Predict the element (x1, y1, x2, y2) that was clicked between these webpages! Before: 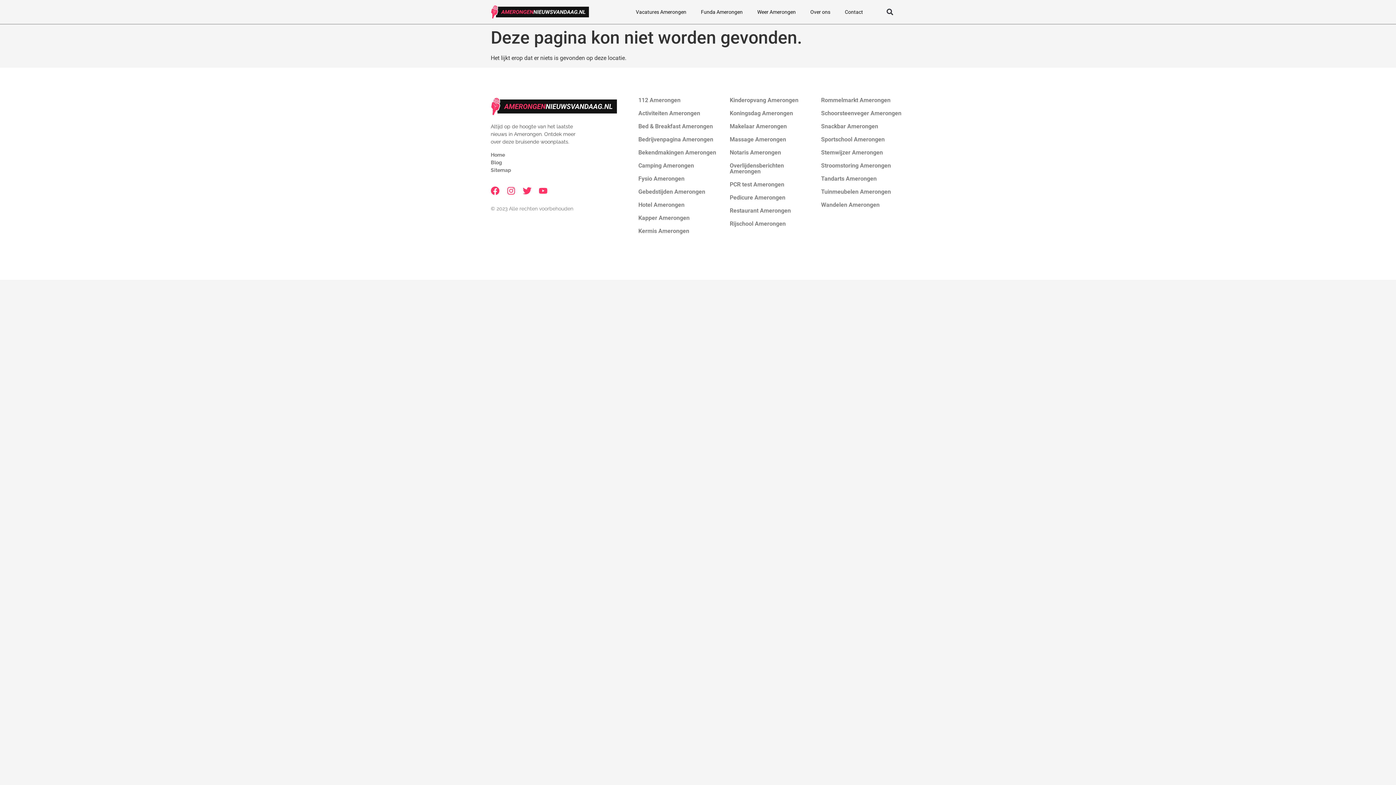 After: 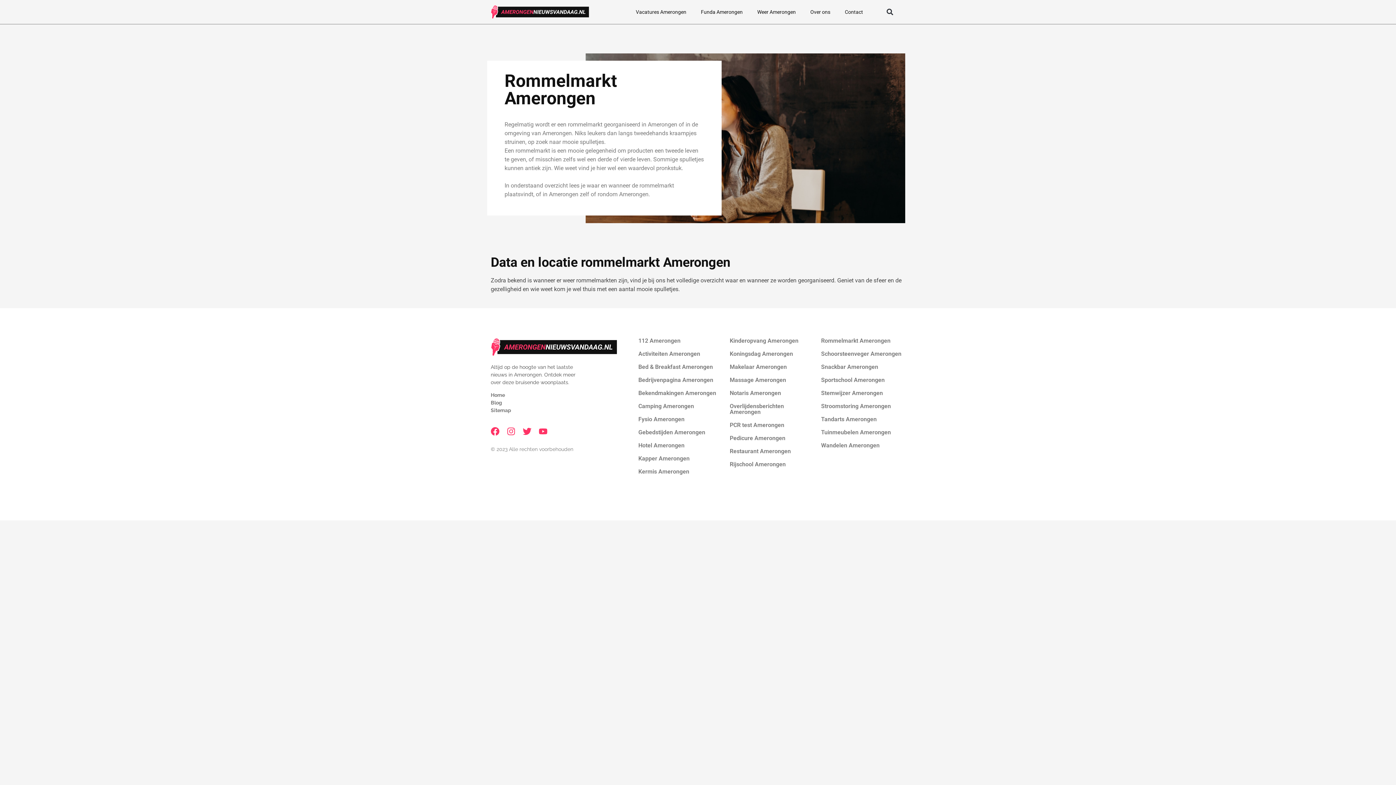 Action: label: Rommelmarkt Amerongen bbox: (821, 96, 890, 103)